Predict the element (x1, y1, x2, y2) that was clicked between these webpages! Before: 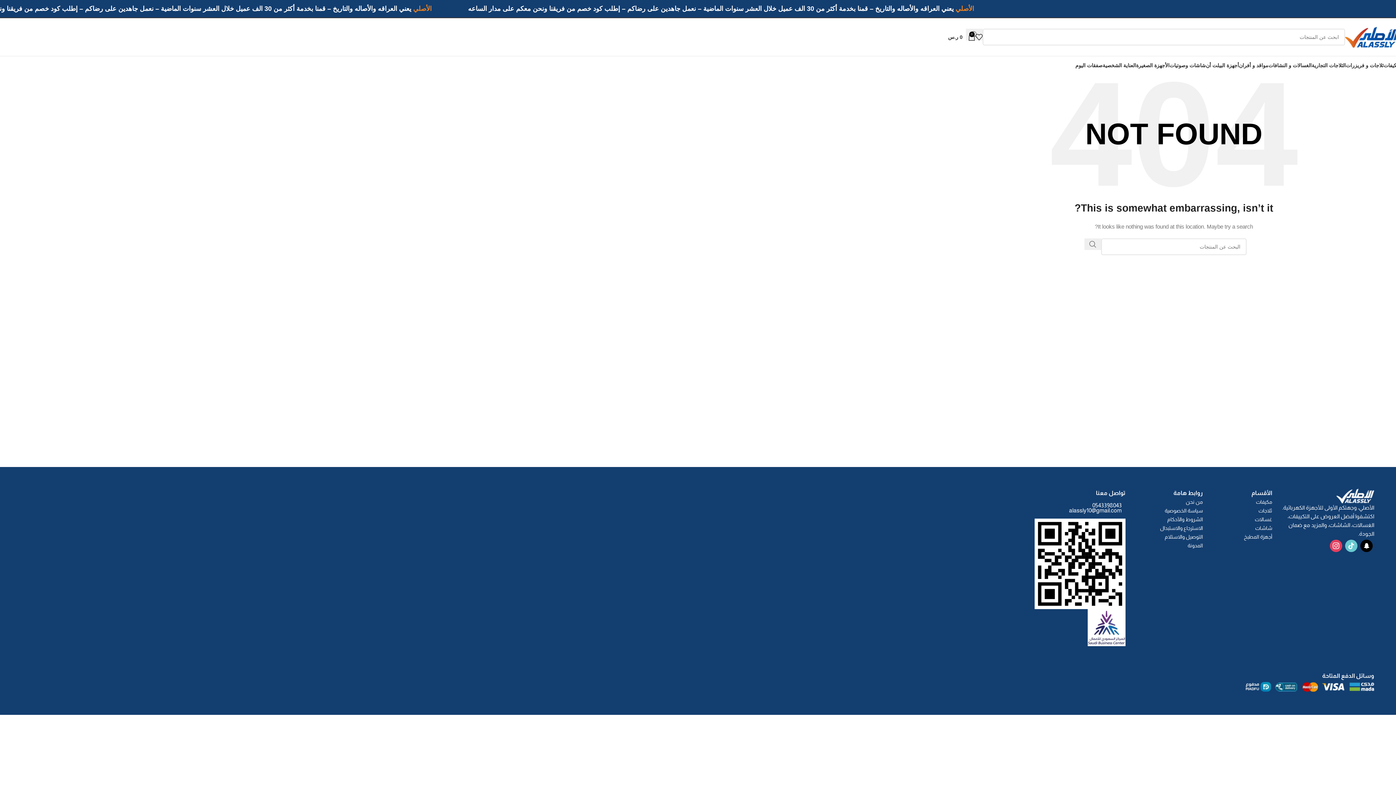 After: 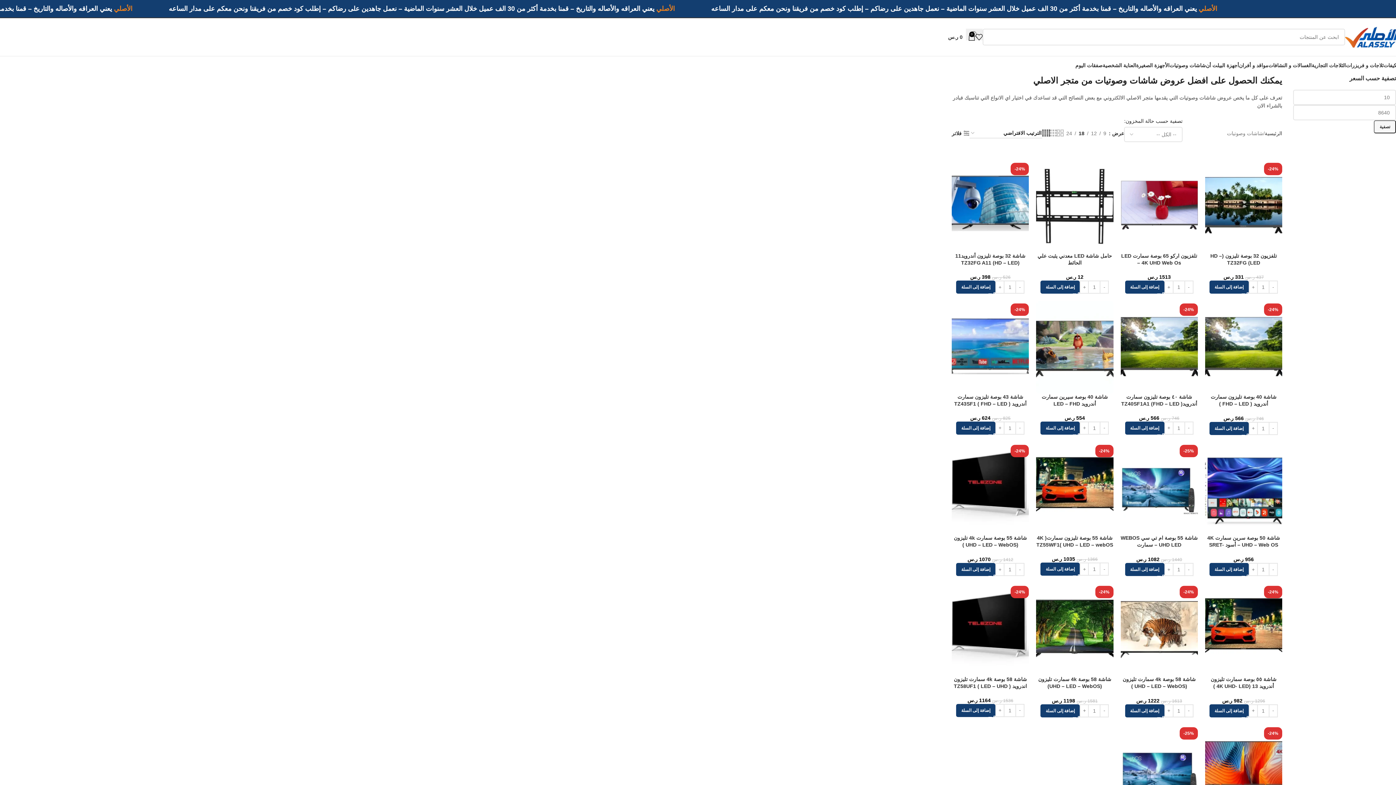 Action: bbox: (1169, 58, 1206, 72) label: شاشات وصوتيات